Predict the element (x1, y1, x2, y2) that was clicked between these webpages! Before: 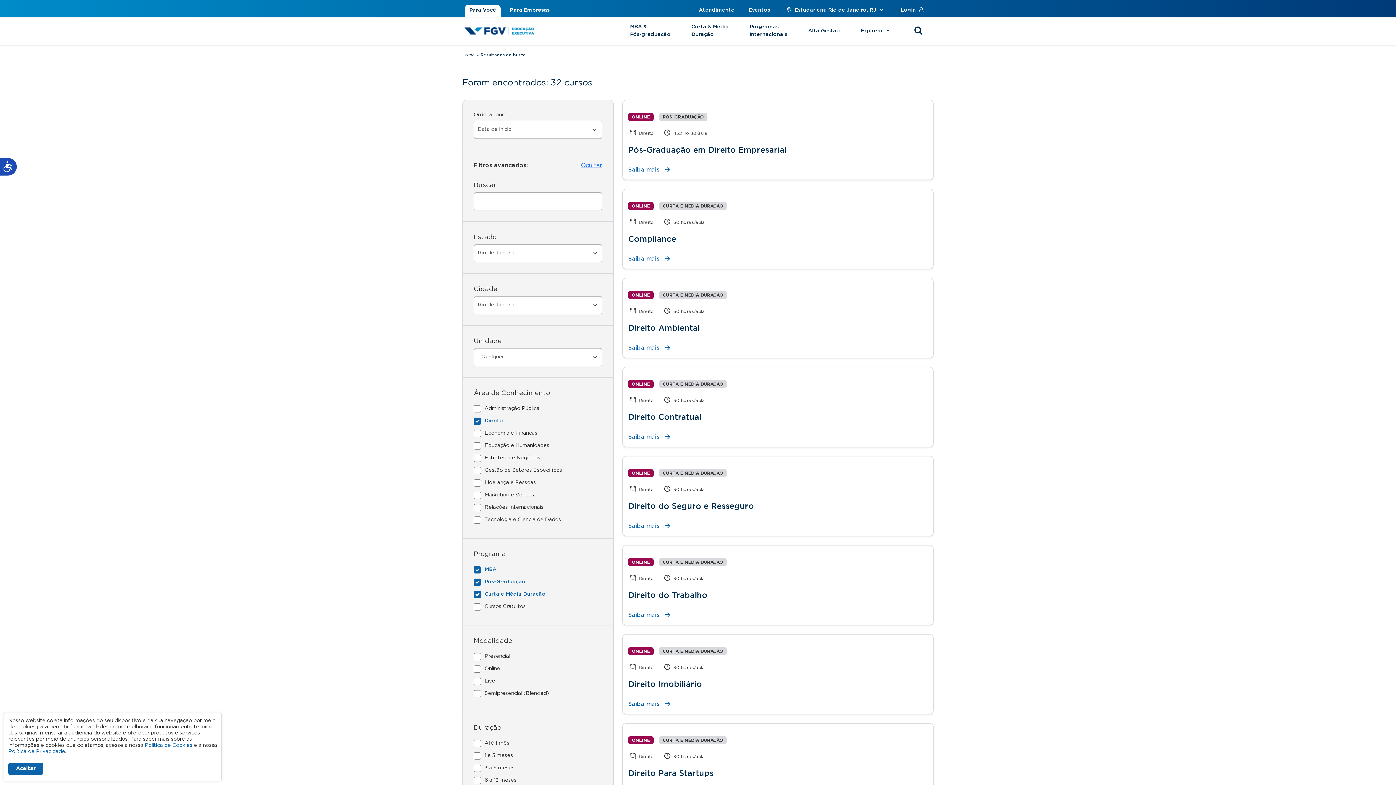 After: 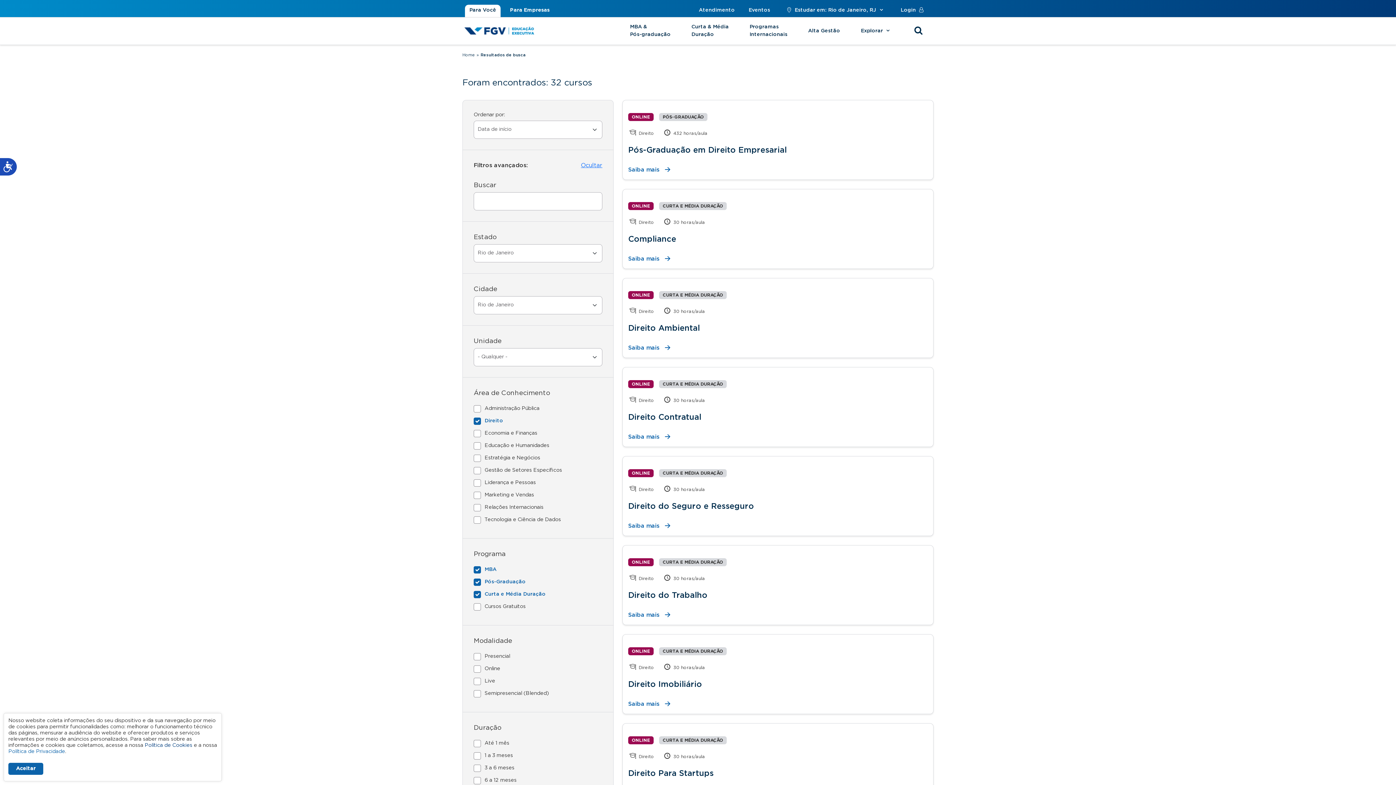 Action: label: Política de Cookies bbox: (144, 743, 192, 748)